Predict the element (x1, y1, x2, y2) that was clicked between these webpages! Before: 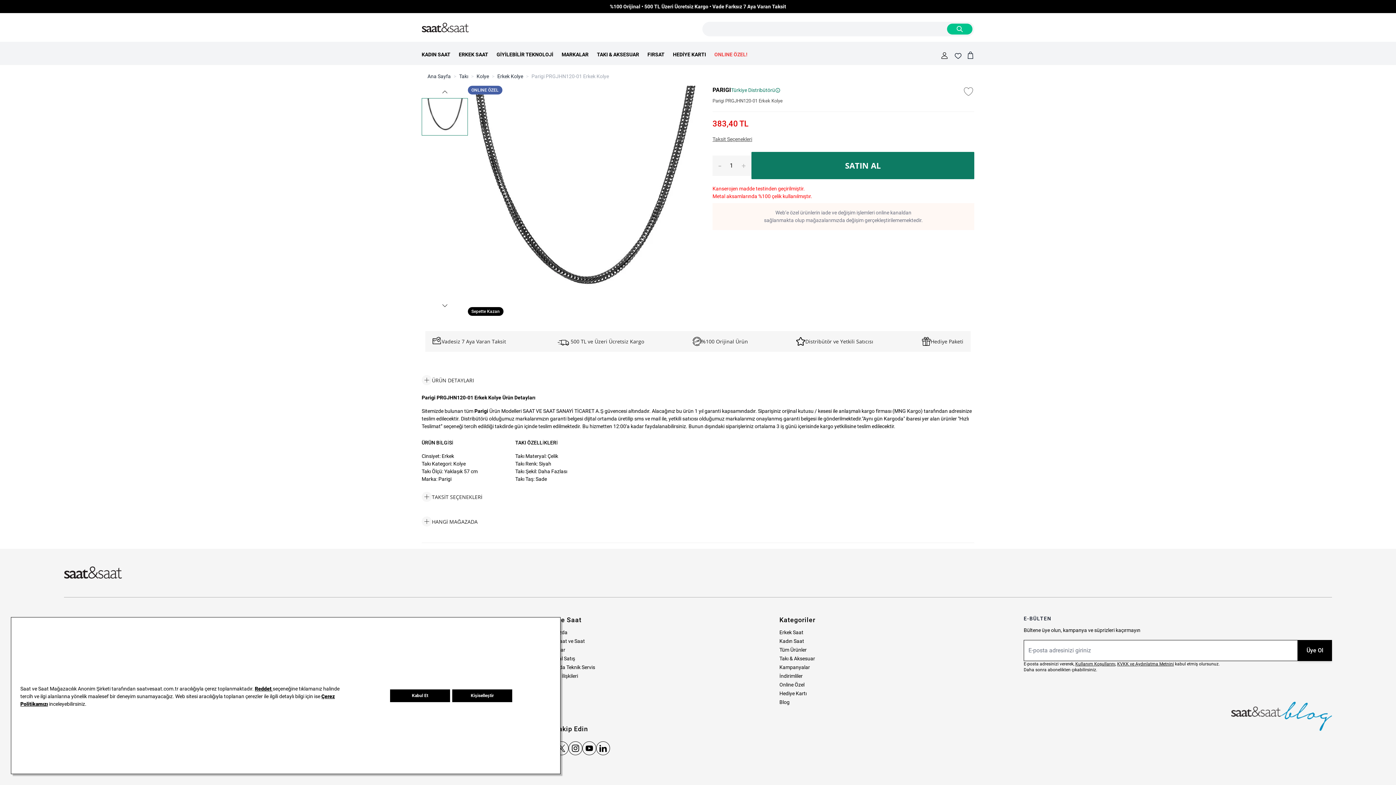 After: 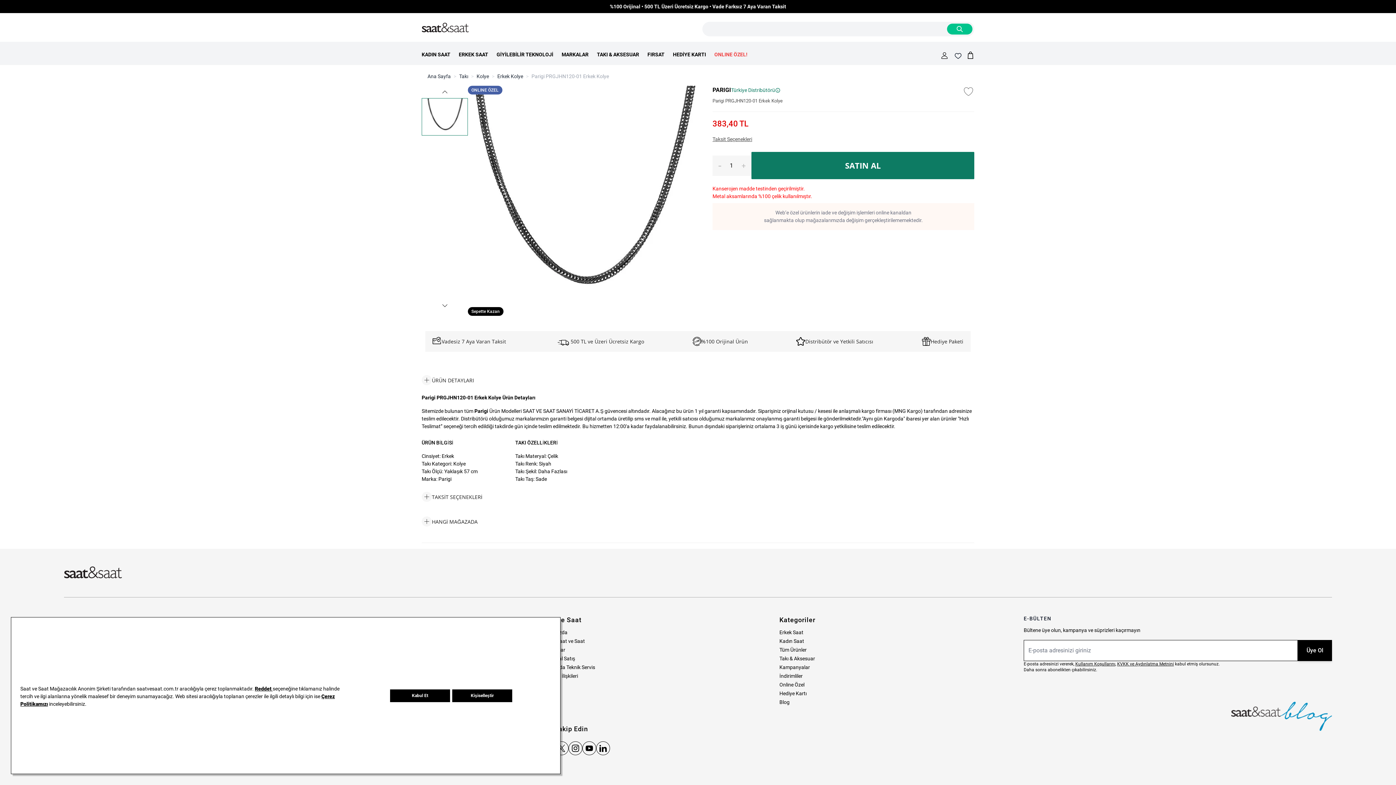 Action: bbox: (966, 51, 974, 58) label: Cart